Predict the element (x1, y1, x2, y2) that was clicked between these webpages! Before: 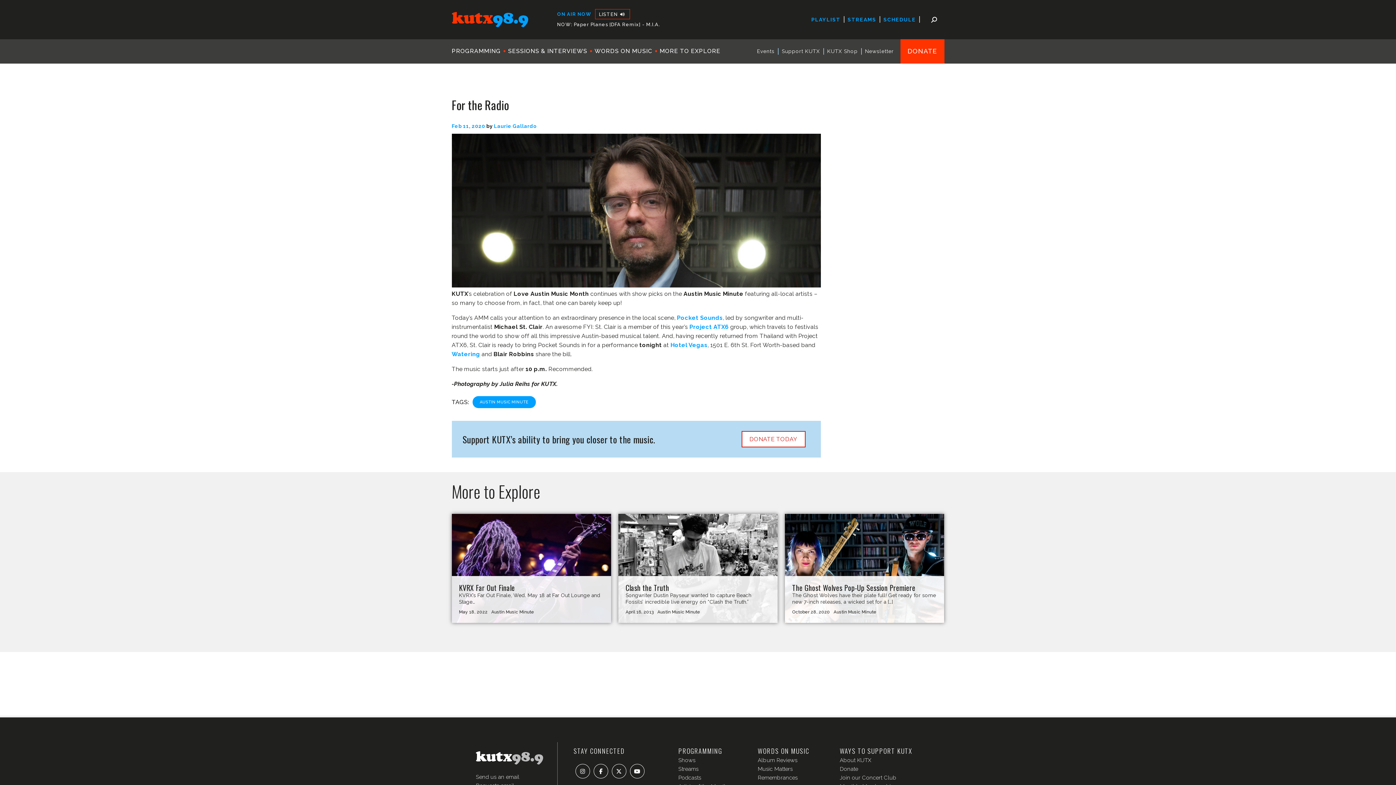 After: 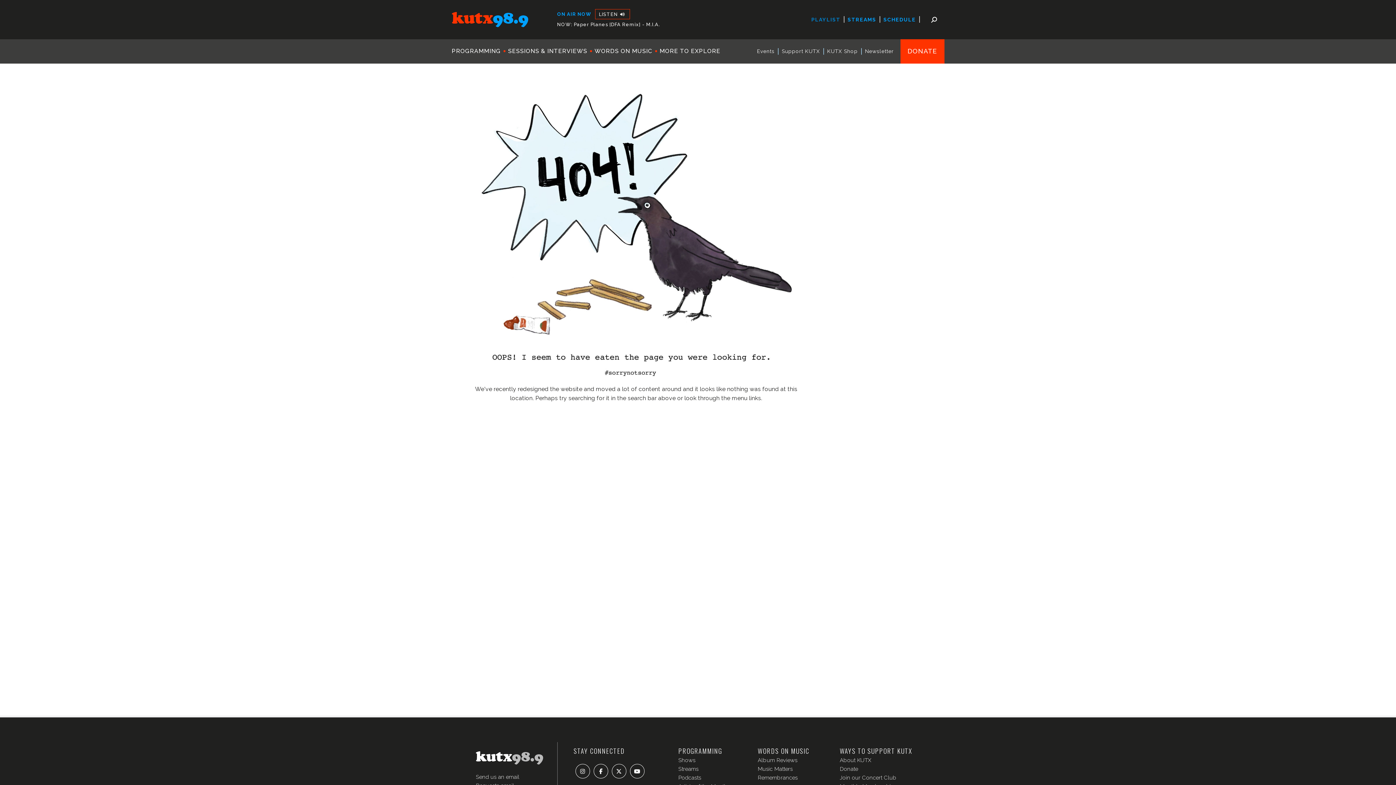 Action: label: PLAYLIST bbox: (807, 8, 844, 30)